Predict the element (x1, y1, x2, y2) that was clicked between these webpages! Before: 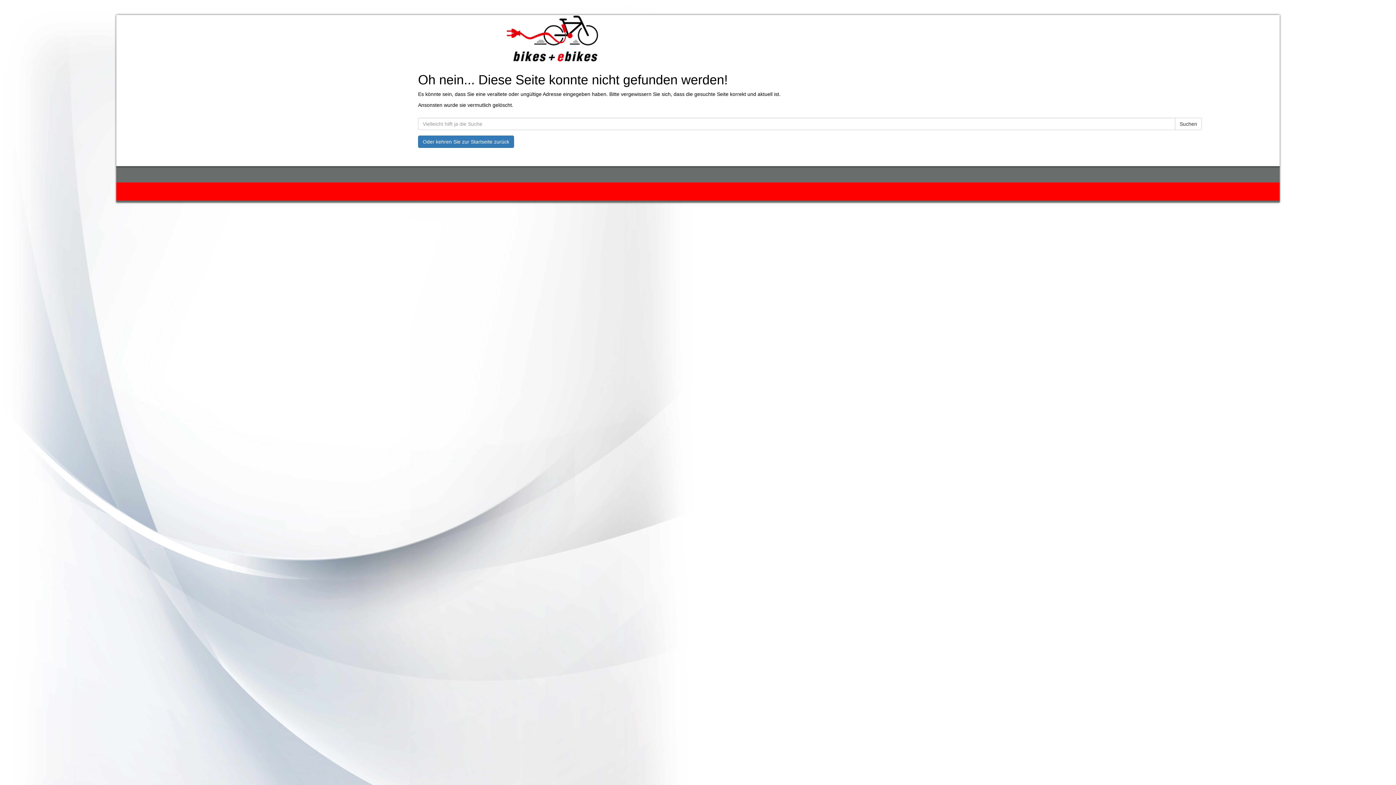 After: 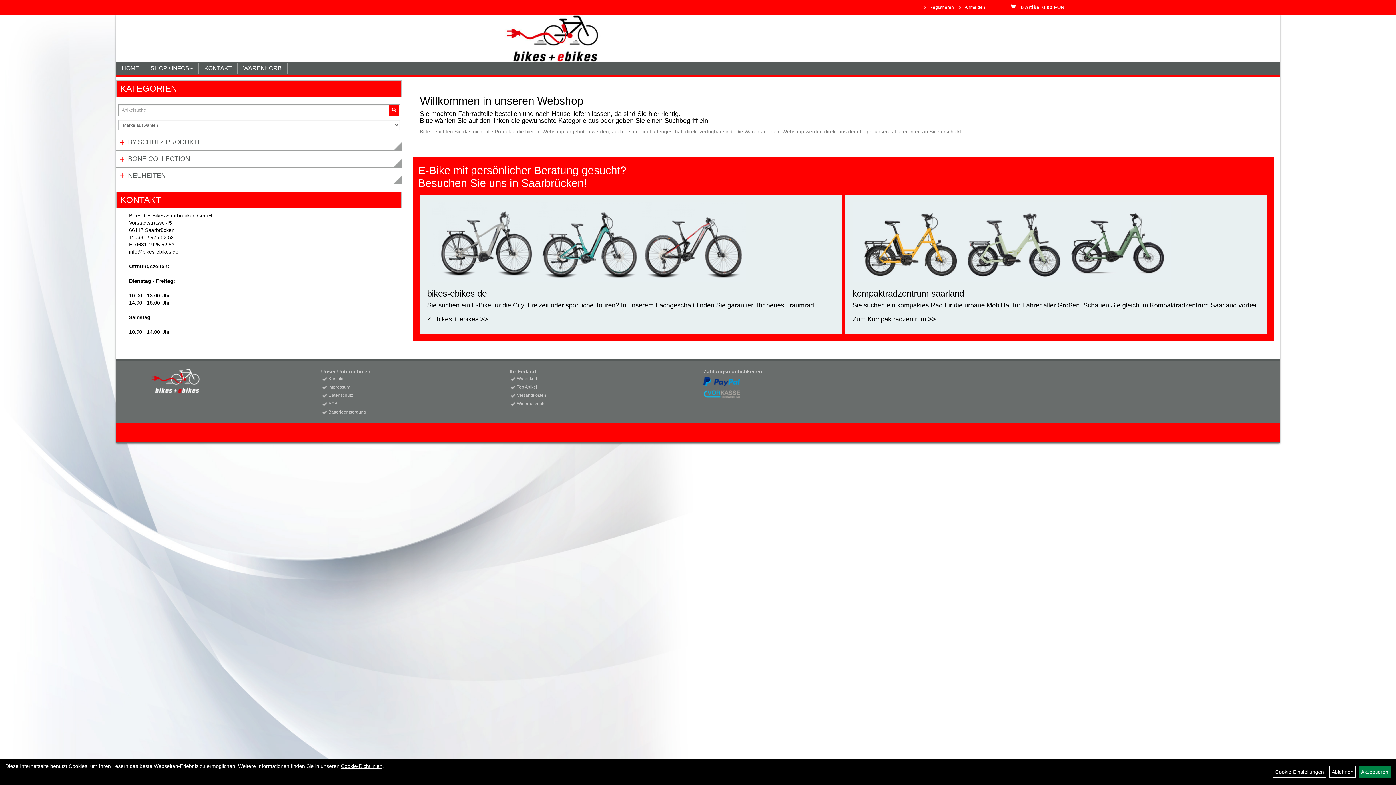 Action: bbox: (414, 34, 688, 40)